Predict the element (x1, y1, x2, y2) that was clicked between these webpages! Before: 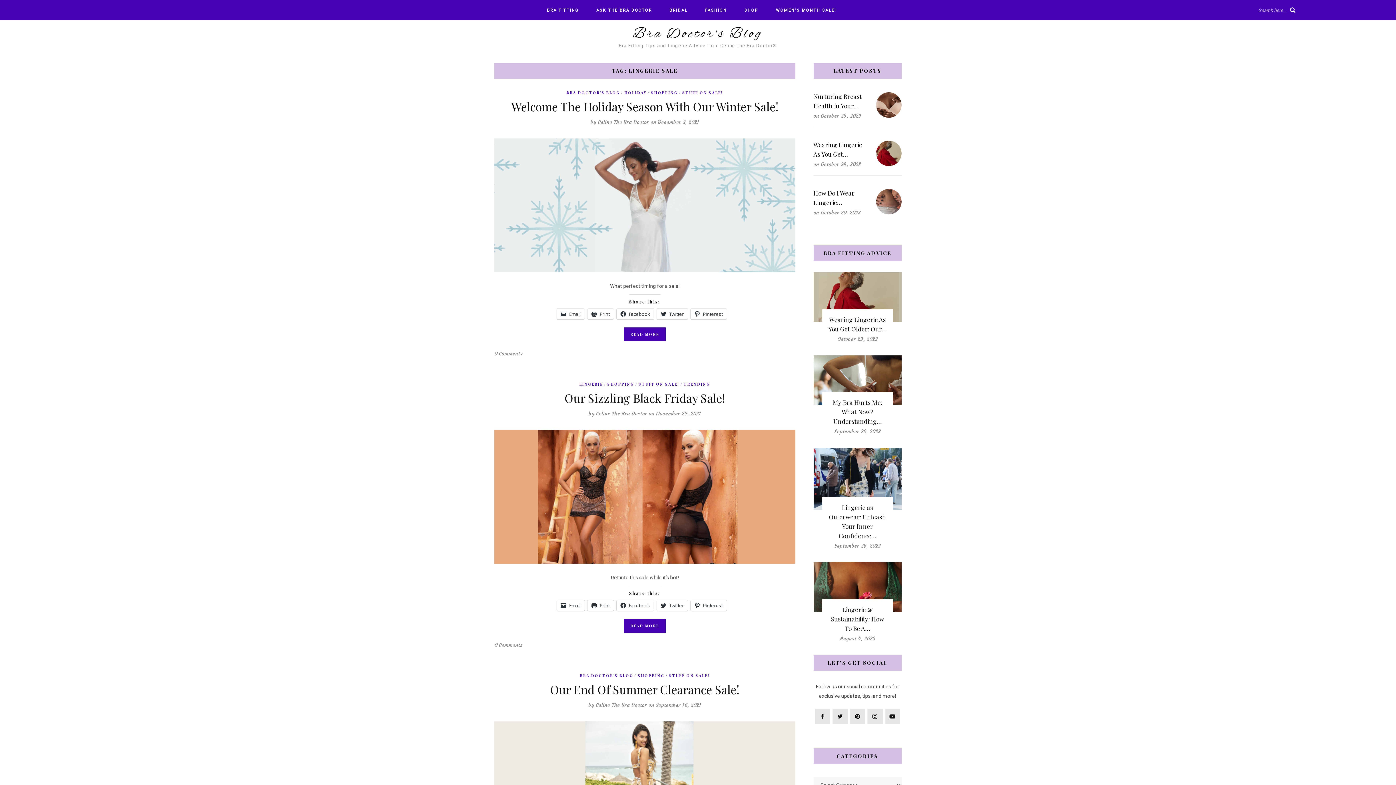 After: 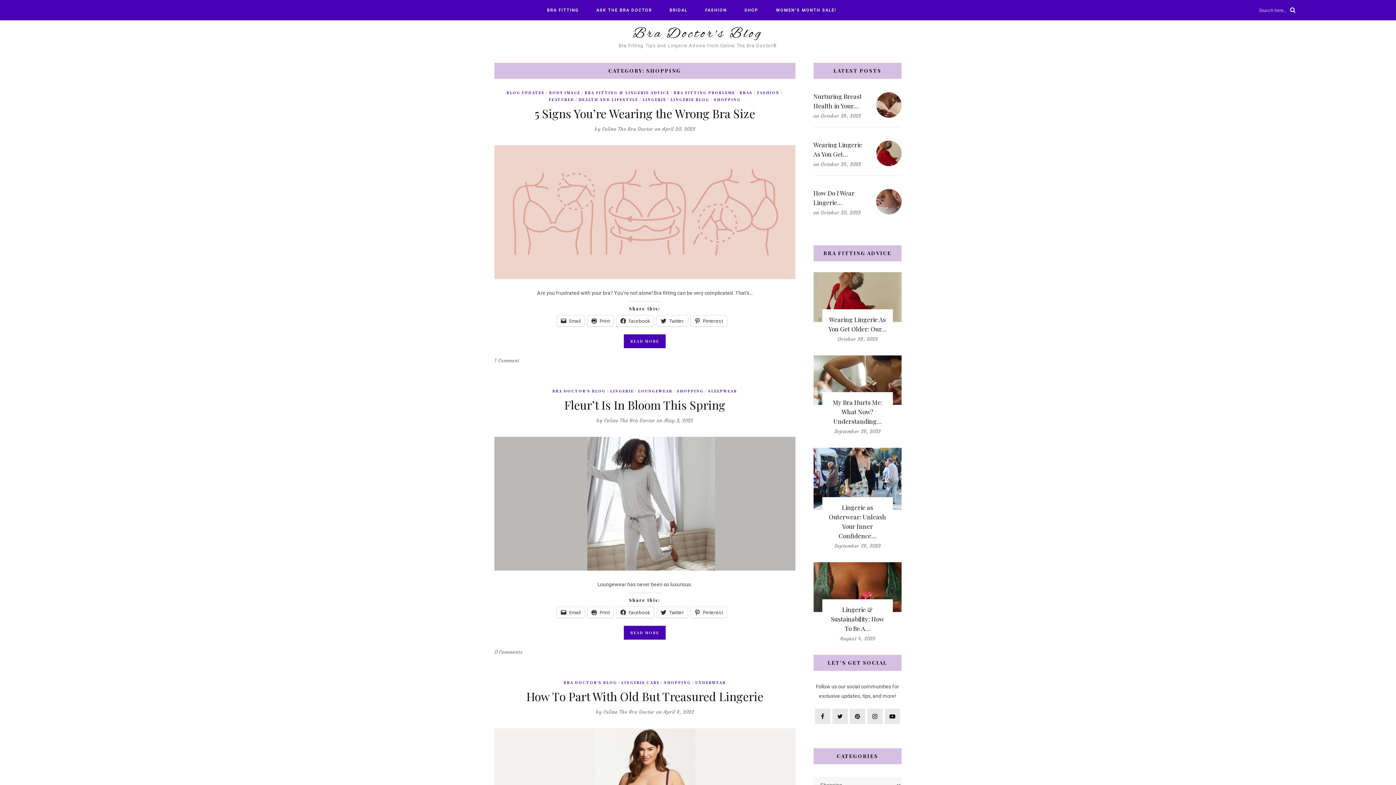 Action: label: SHOPPING bbox: (651, 89, 681, 95)